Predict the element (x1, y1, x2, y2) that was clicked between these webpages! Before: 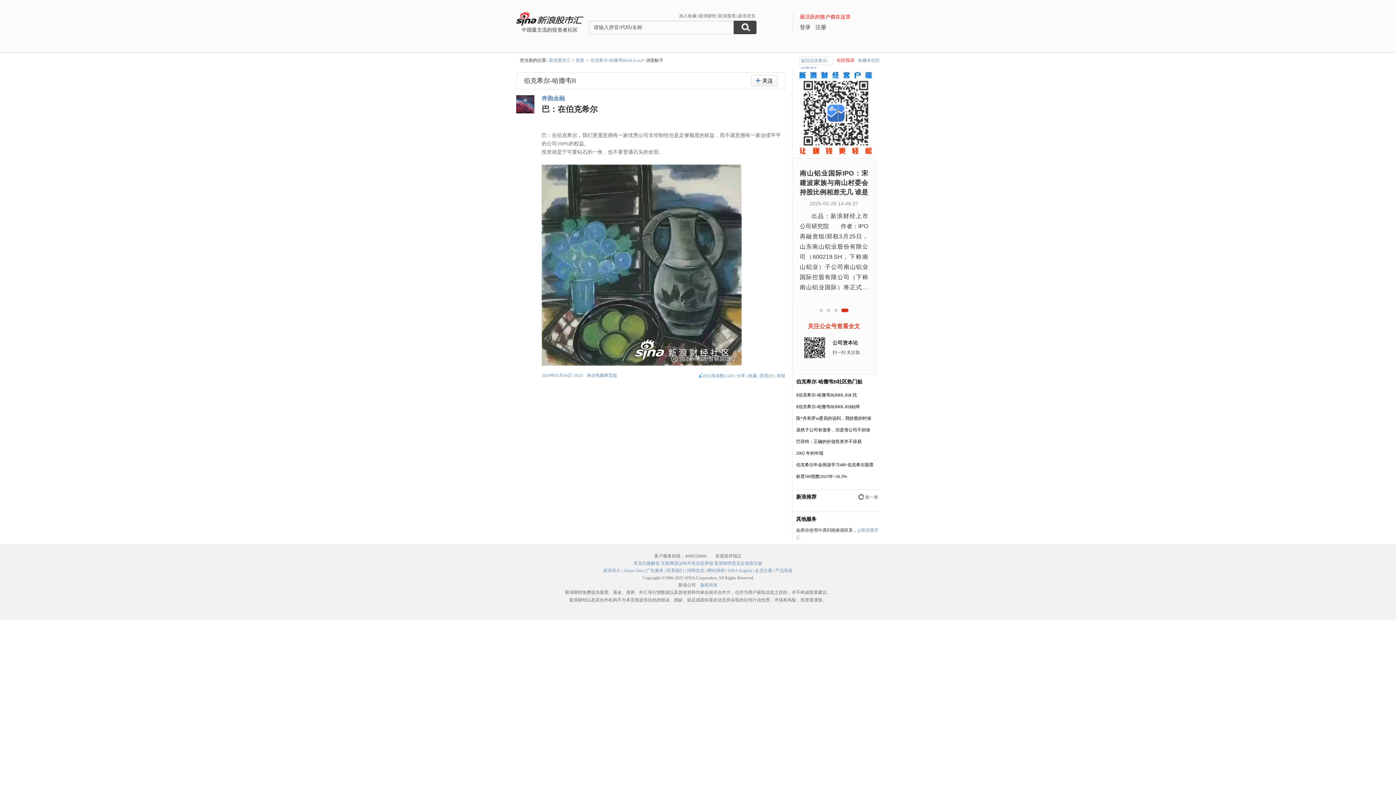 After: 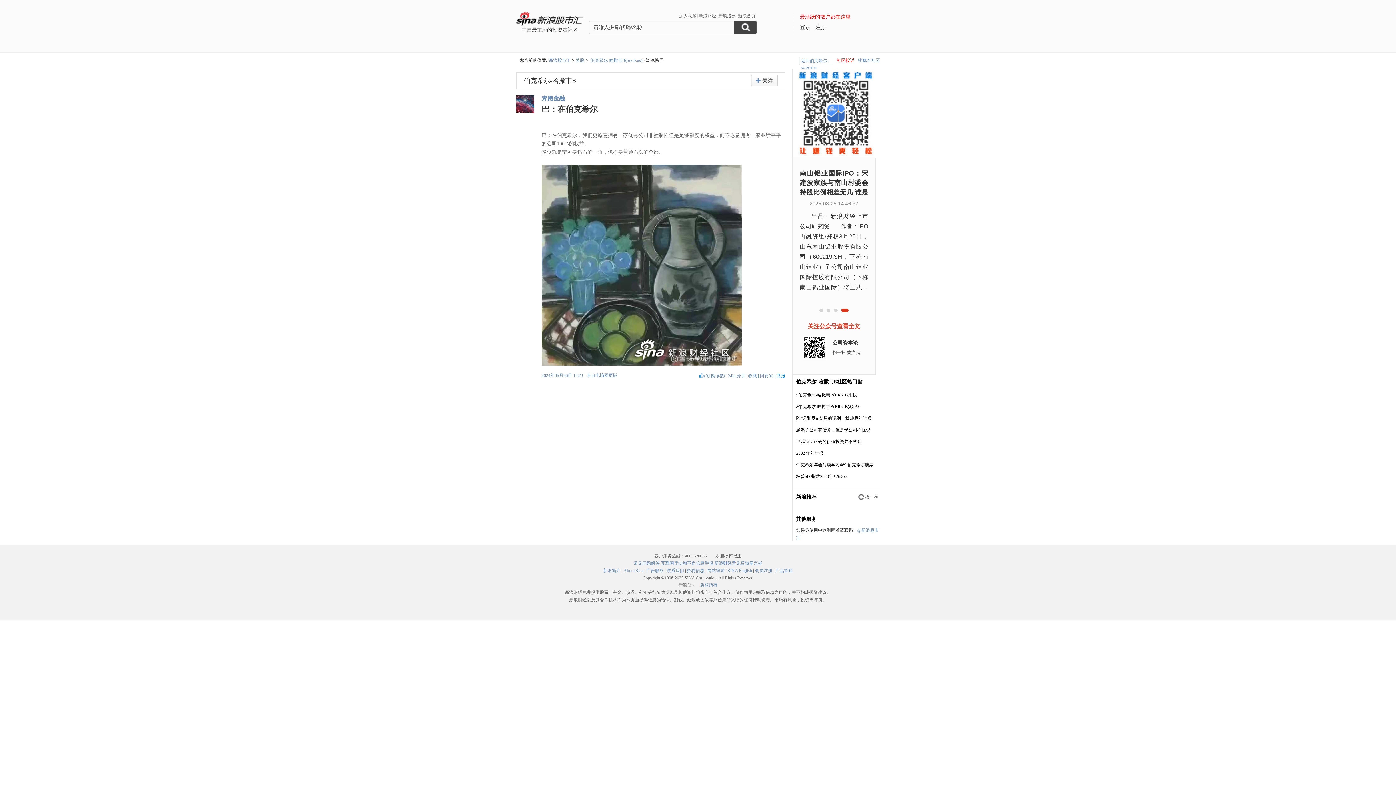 Action: label: 举报 bbox: (776, 373, 785, 378)